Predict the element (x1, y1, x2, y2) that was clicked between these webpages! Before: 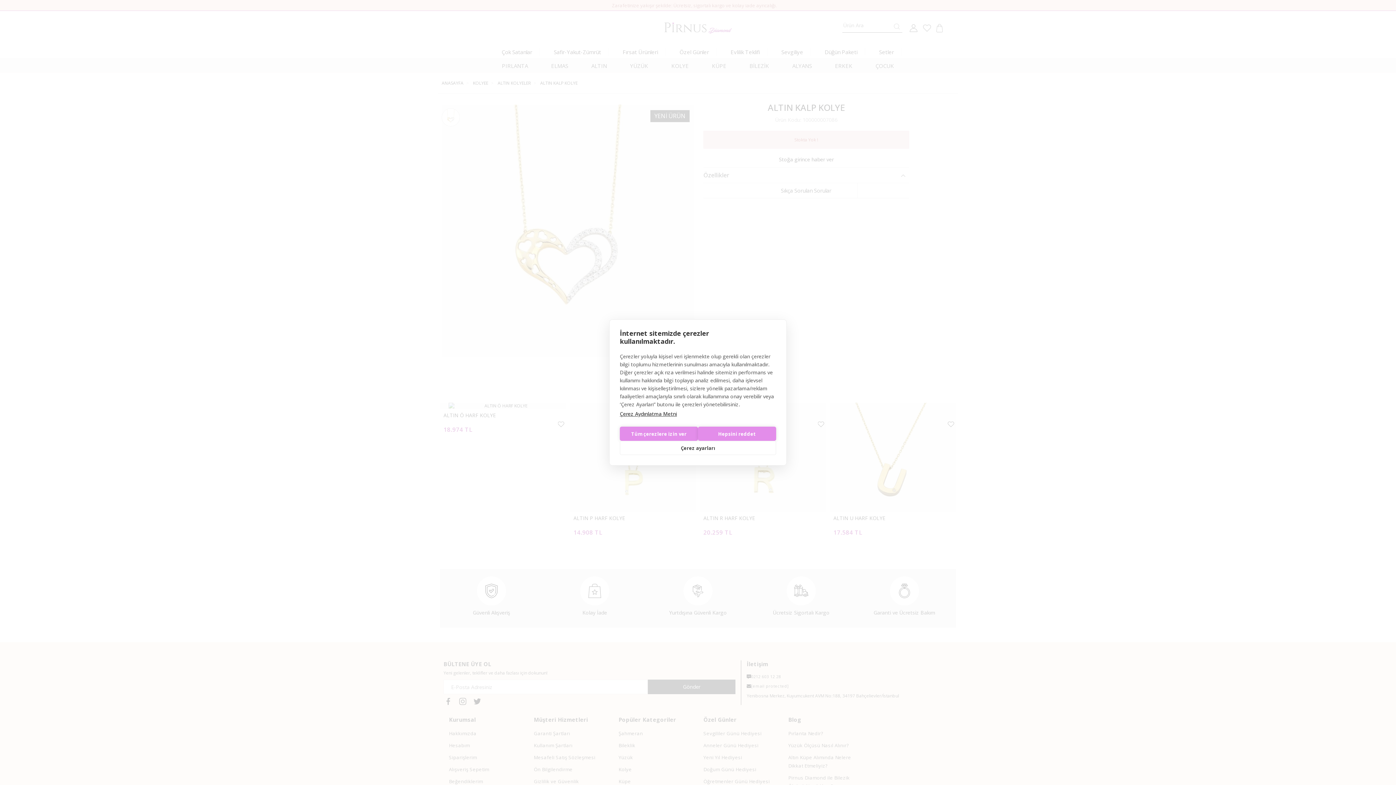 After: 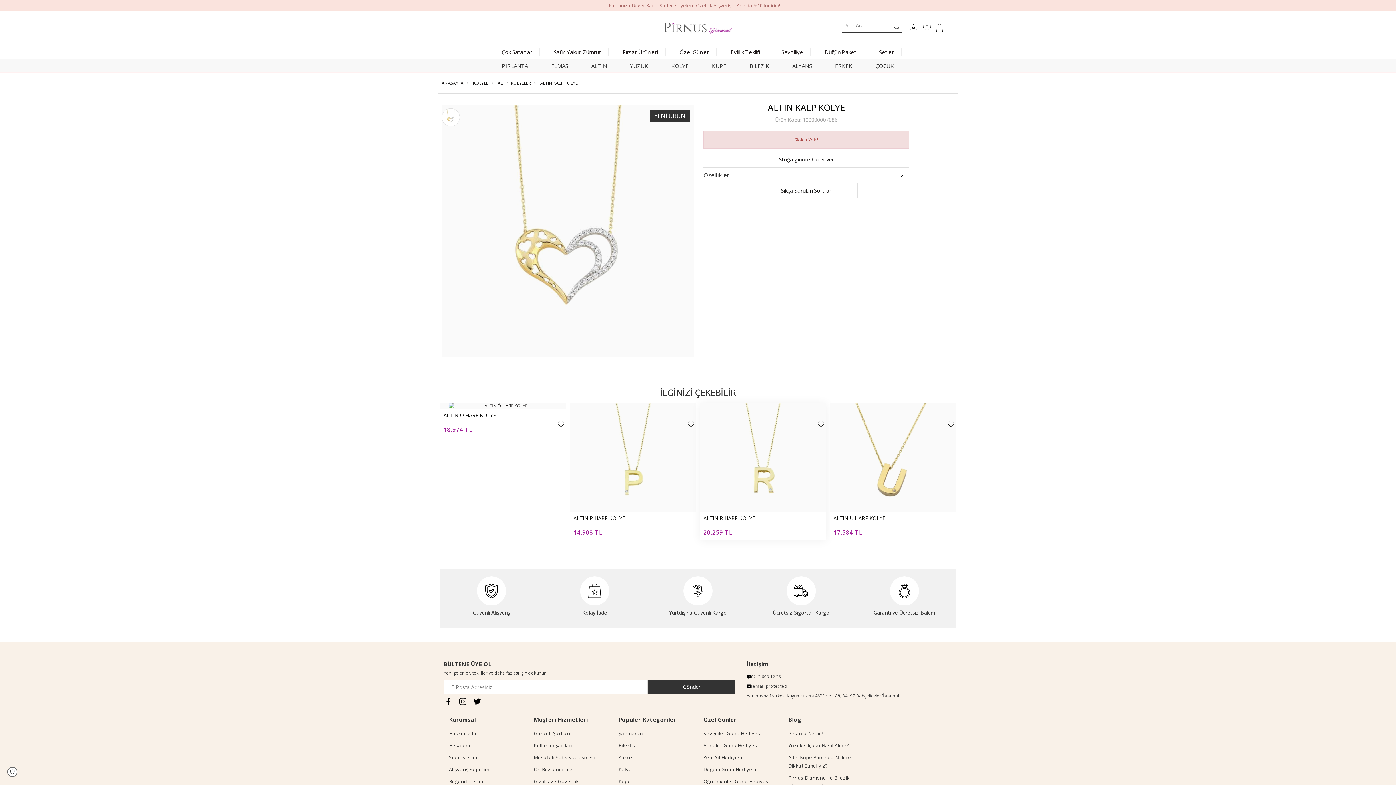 Action: bbox: (698, 426, 776, 441) label: Hepsini reddet